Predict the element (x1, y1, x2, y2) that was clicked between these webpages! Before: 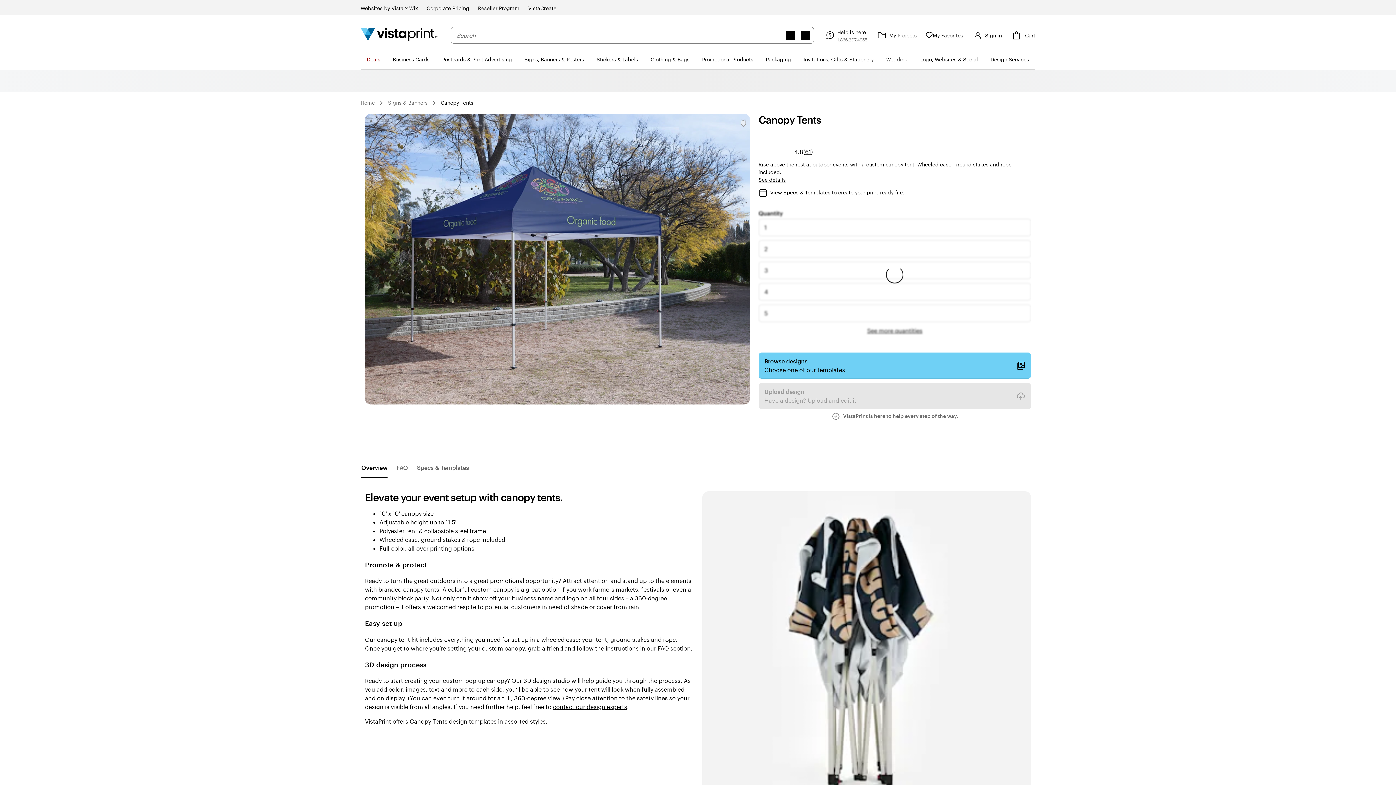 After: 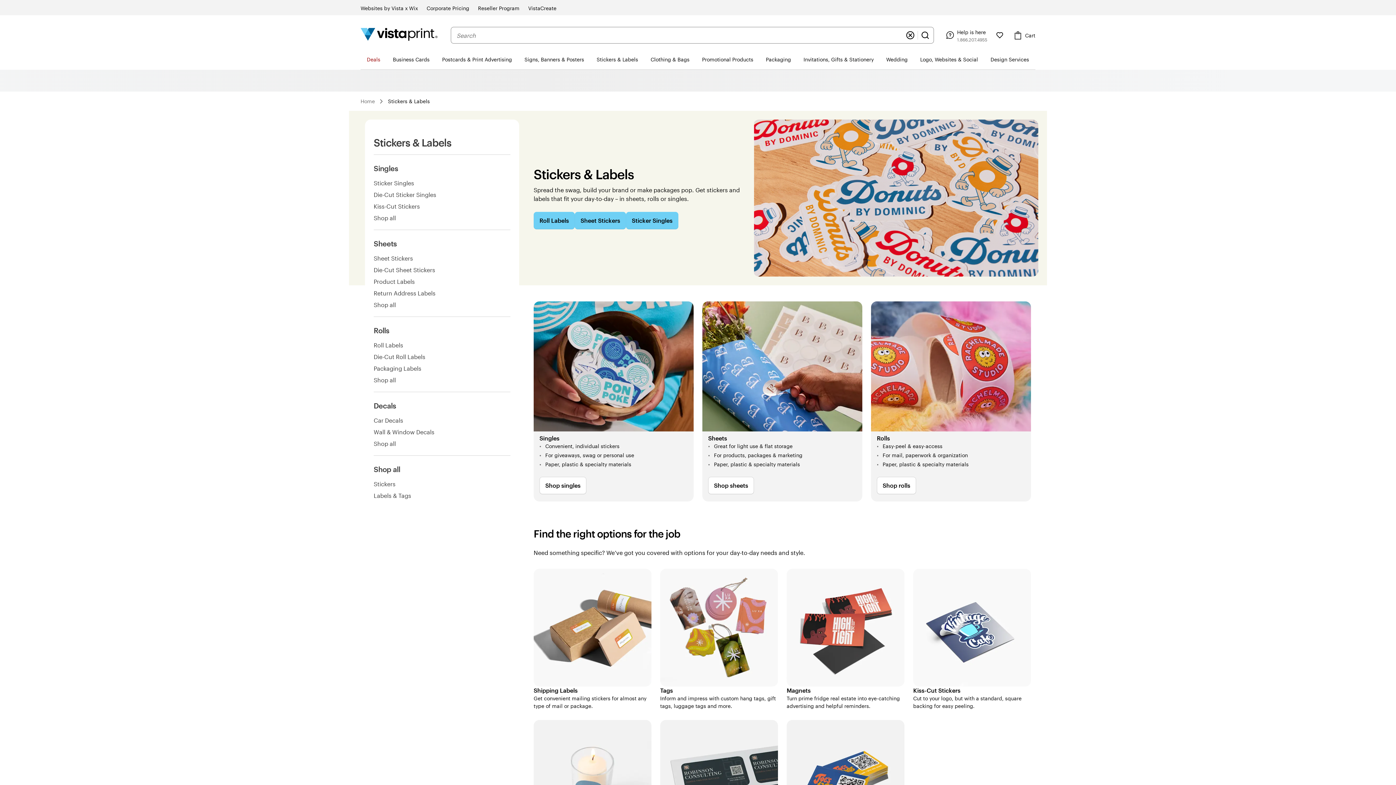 Action: label: Stickers & Labels bbox: (590, 49, 644, 69)